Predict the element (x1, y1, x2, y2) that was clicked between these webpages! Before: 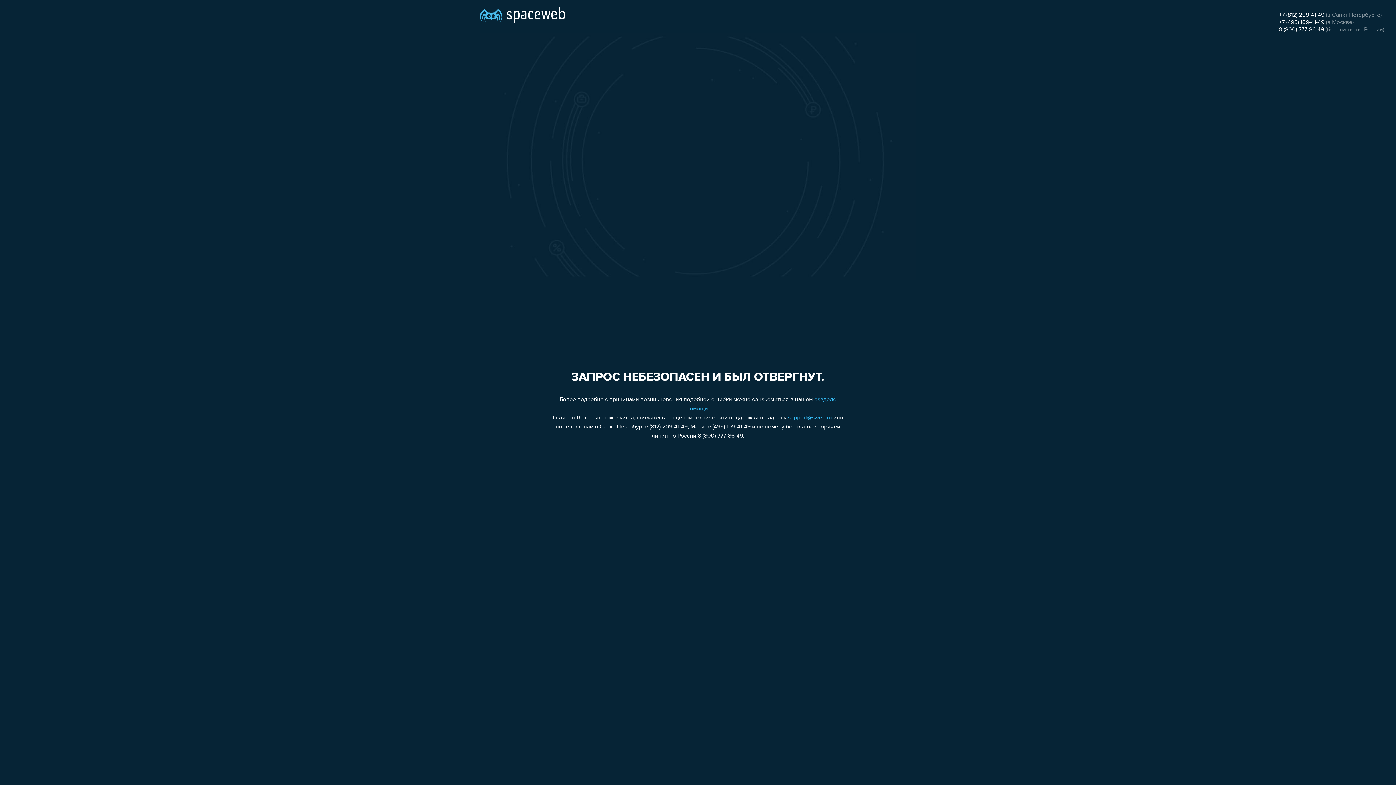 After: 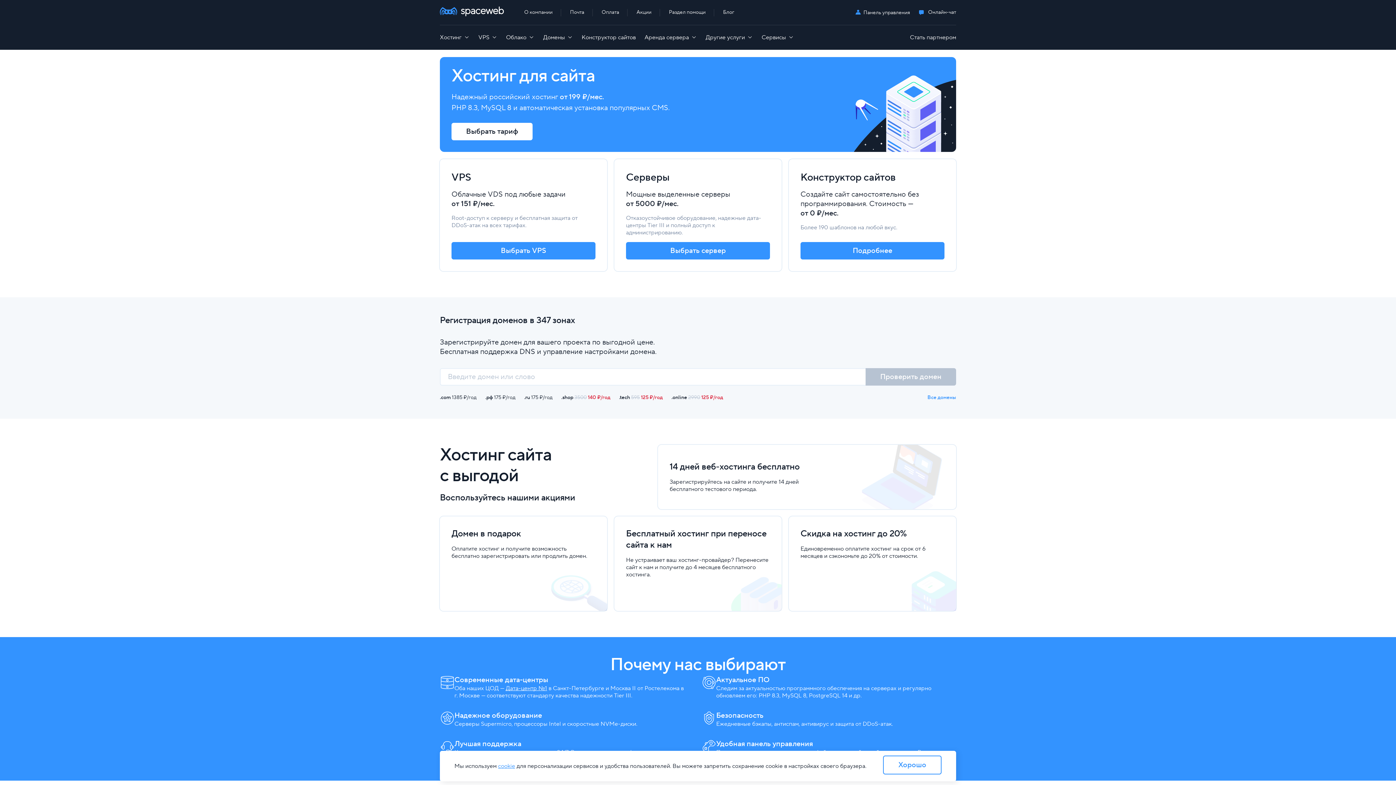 Action: bbox: (480, 0, 565, 25)